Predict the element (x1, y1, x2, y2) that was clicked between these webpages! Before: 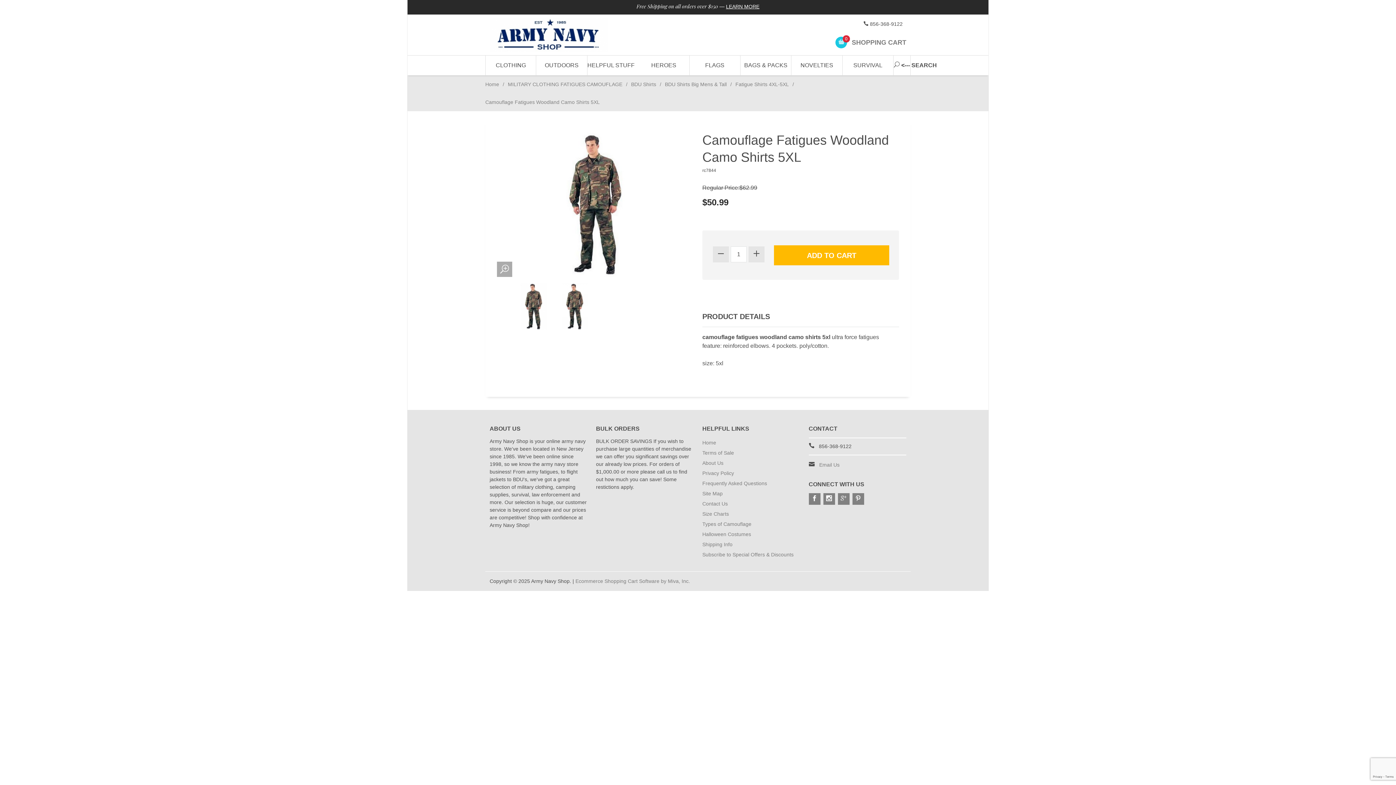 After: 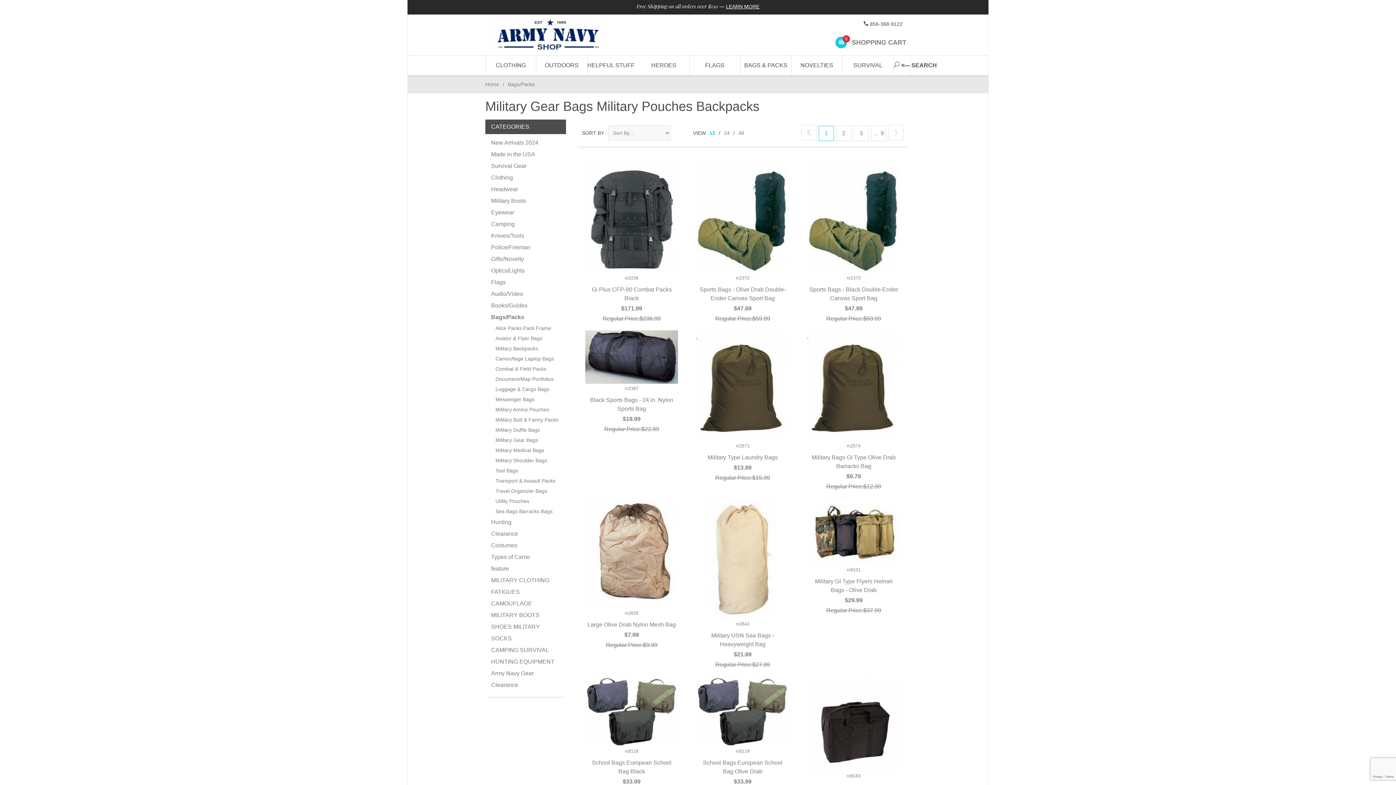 Action: bbox: (740, 55, 791, 75) label: BAGS & PACKS